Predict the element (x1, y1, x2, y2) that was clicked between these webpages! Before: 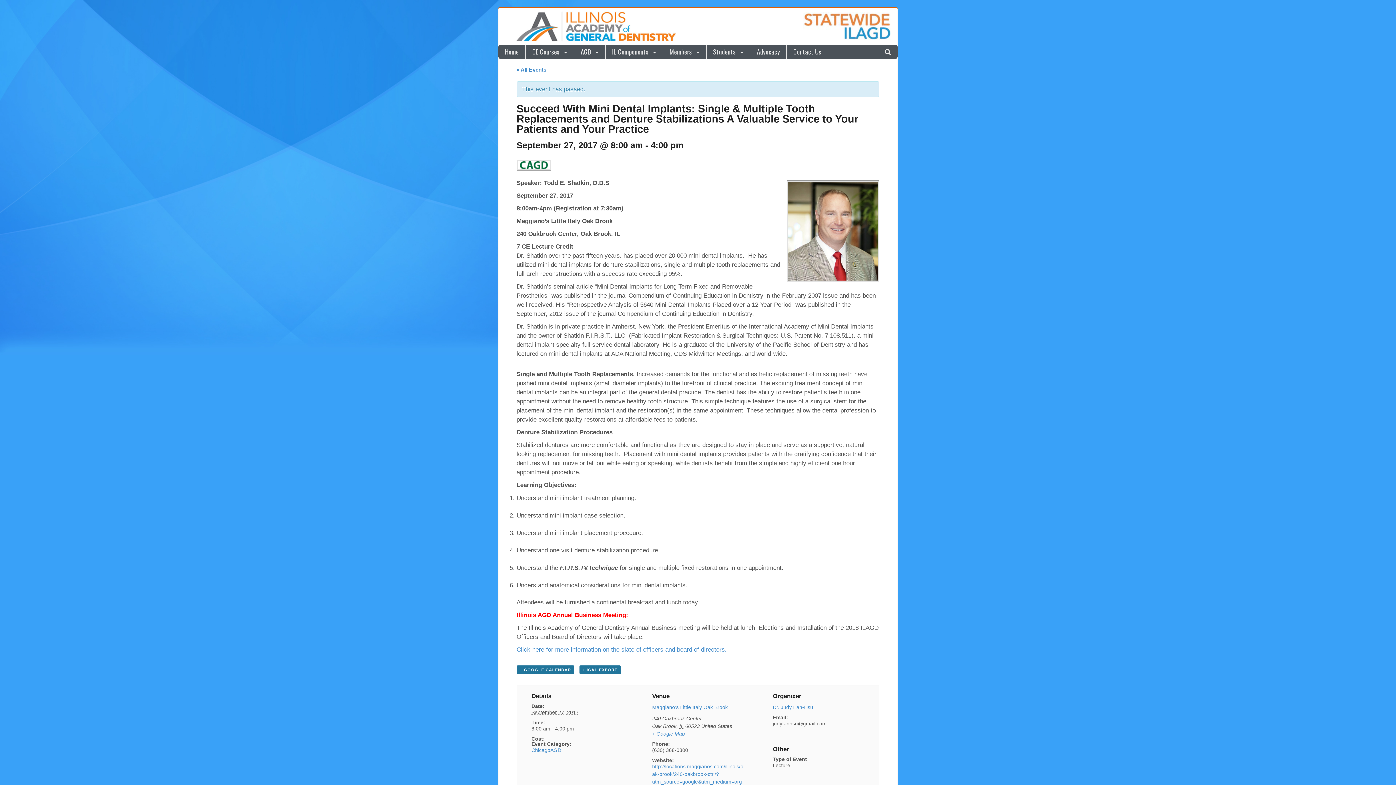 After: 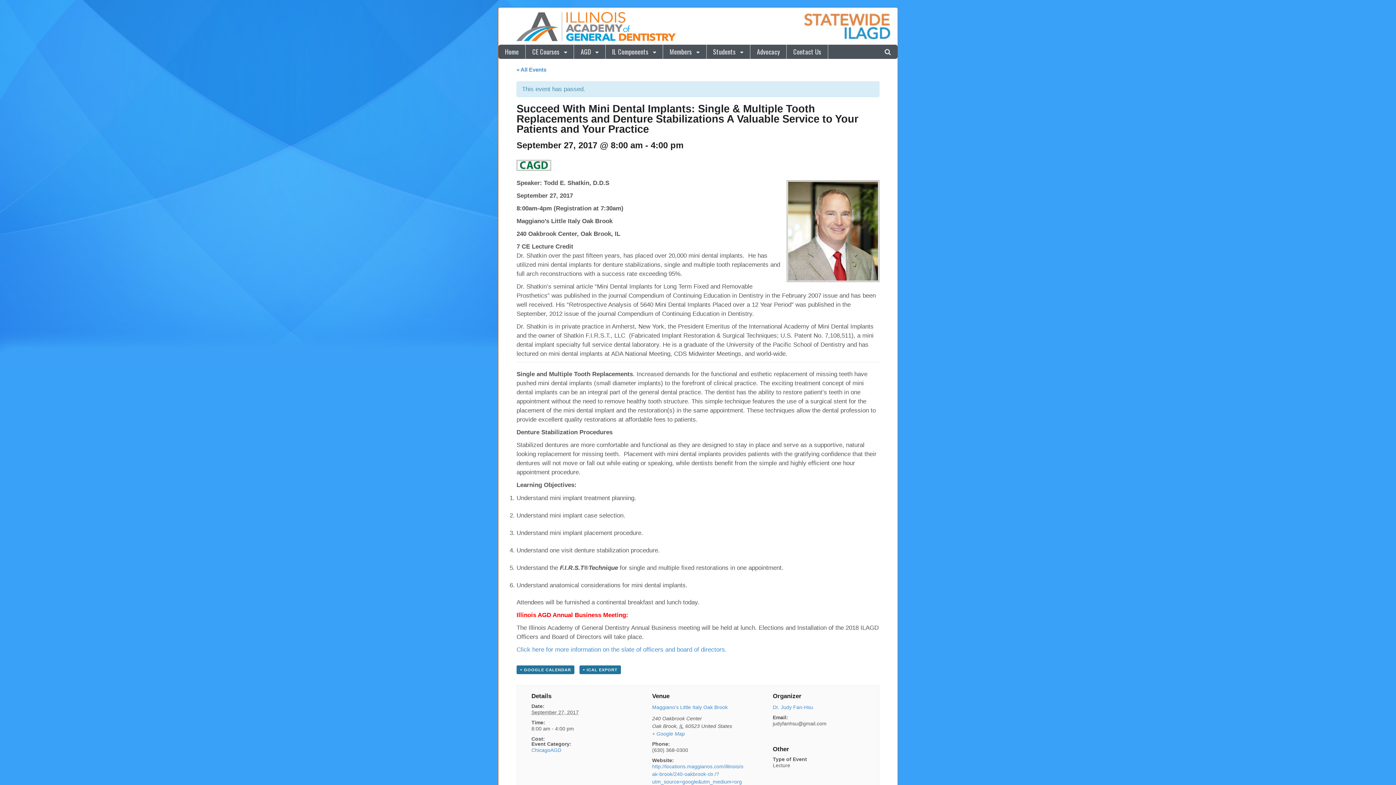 Action: bbox: (579, 665, 621, 674) label: + ICAL EXPORT